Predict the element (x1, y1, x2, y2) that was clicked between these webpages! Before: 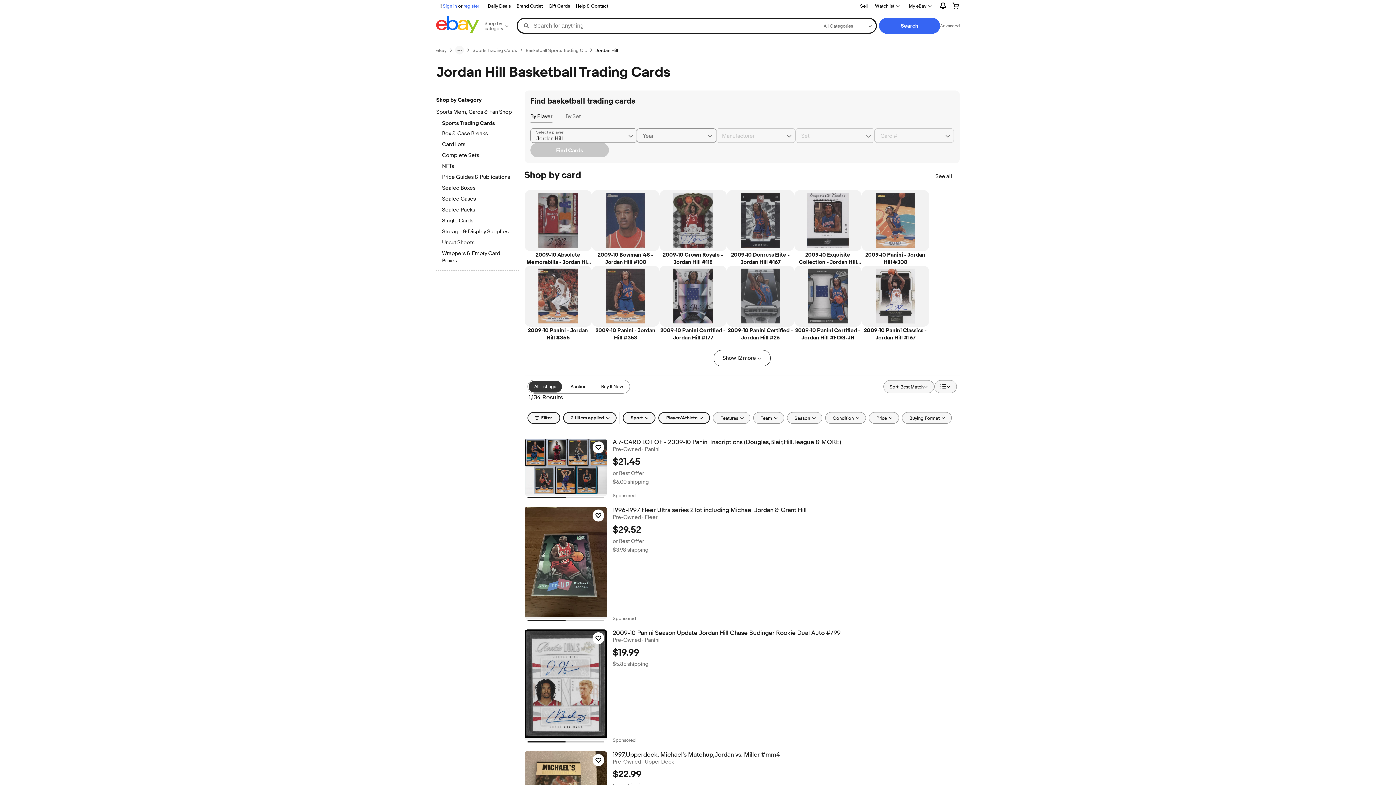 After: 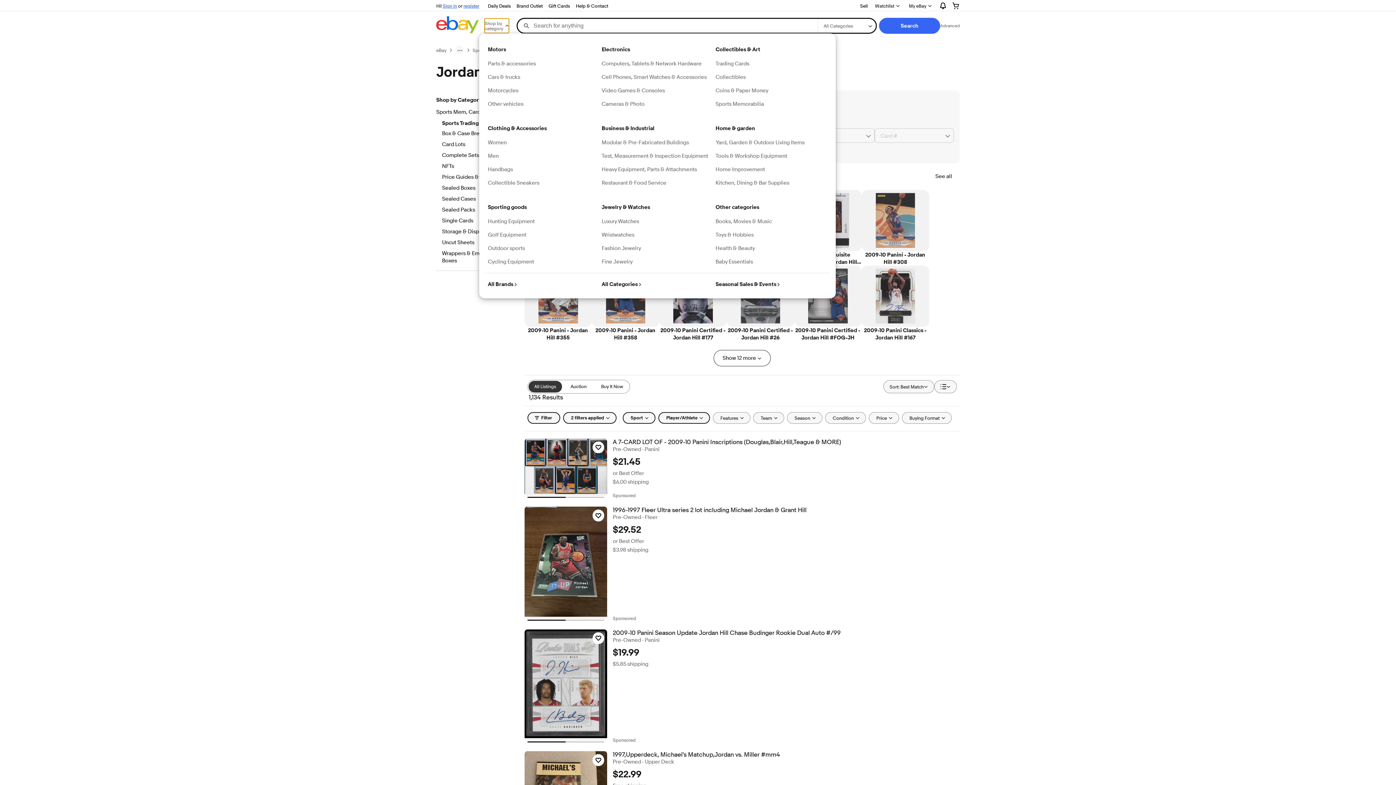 Action: label: Shop by category bbox: (484, 18, 509, 33)